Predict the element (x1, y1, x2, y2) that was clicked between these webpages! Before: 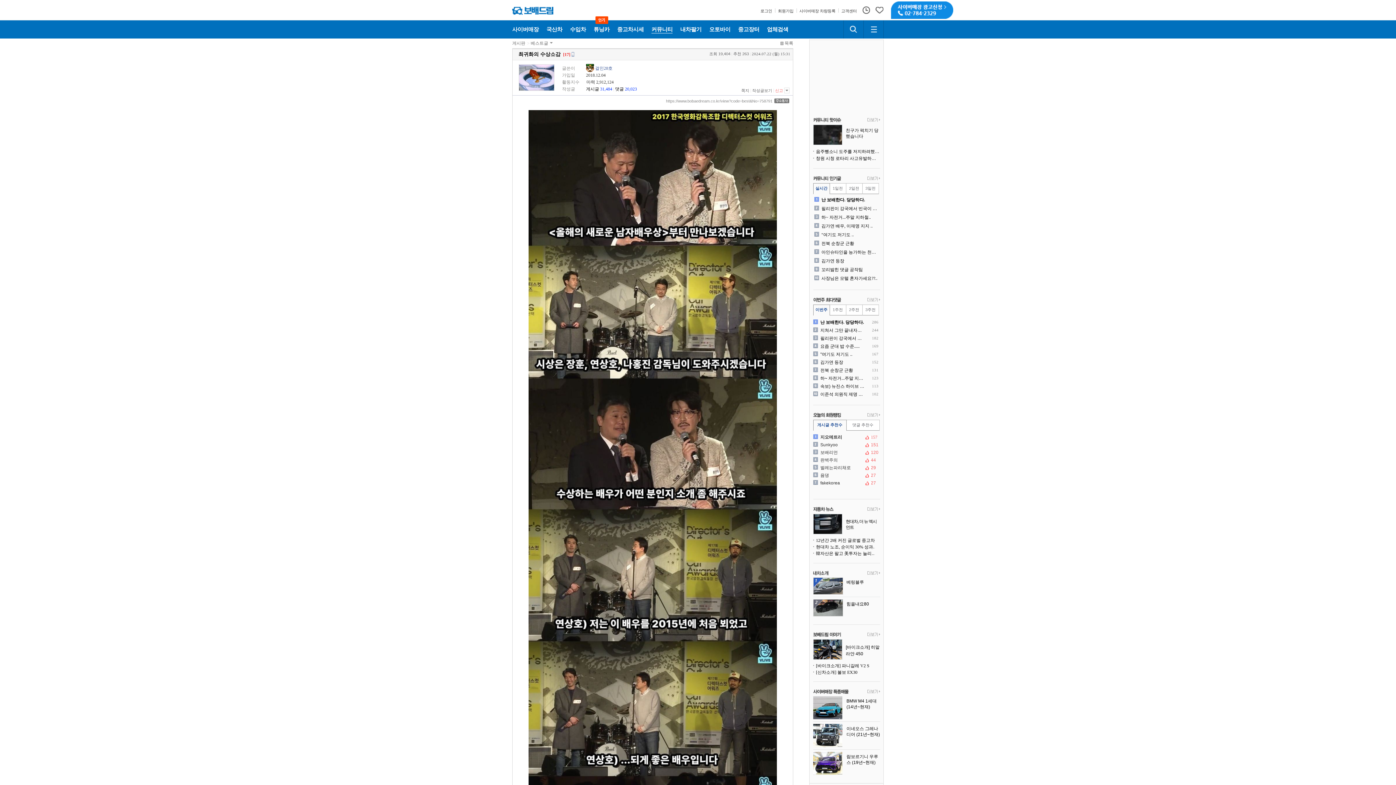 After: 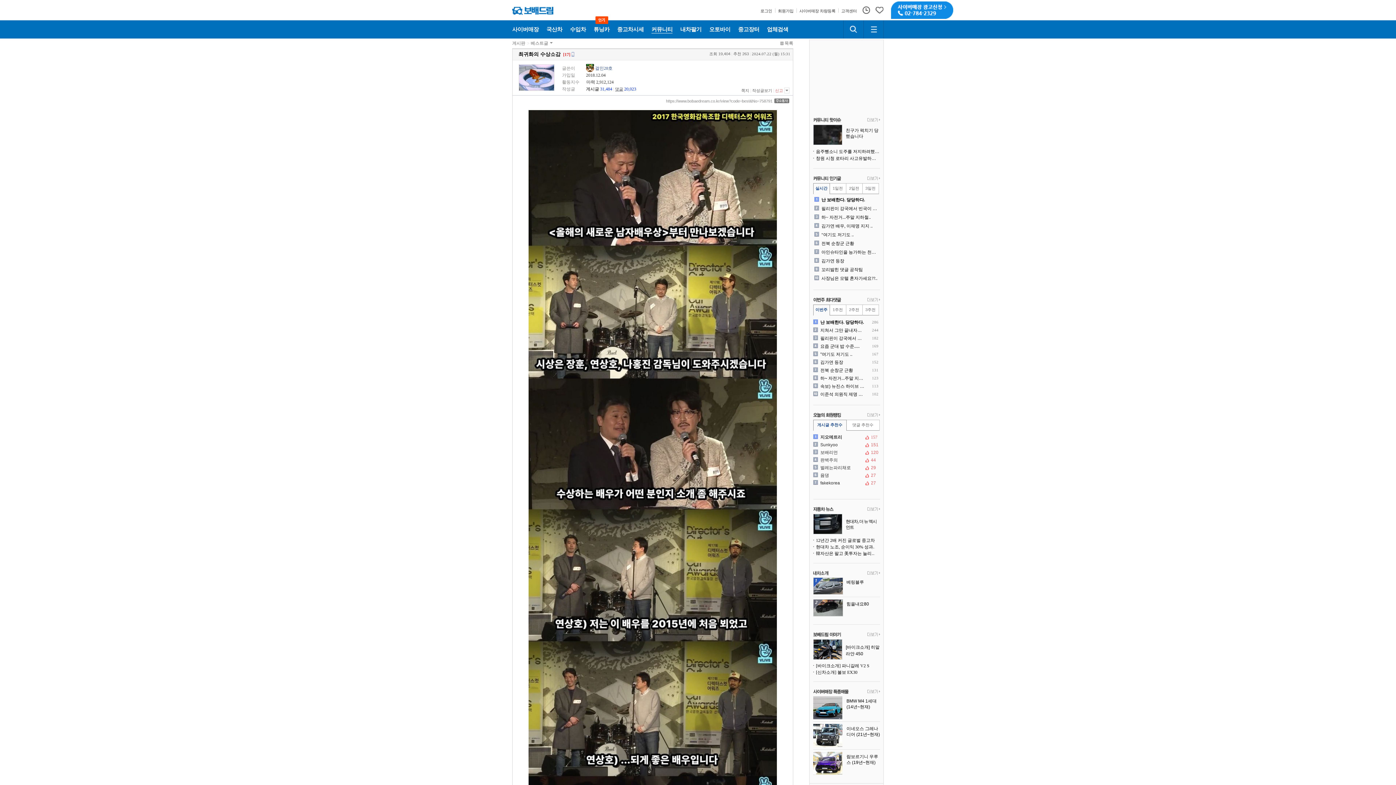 Action: label: 댓글 bbox: (615, 86, 624, 91)